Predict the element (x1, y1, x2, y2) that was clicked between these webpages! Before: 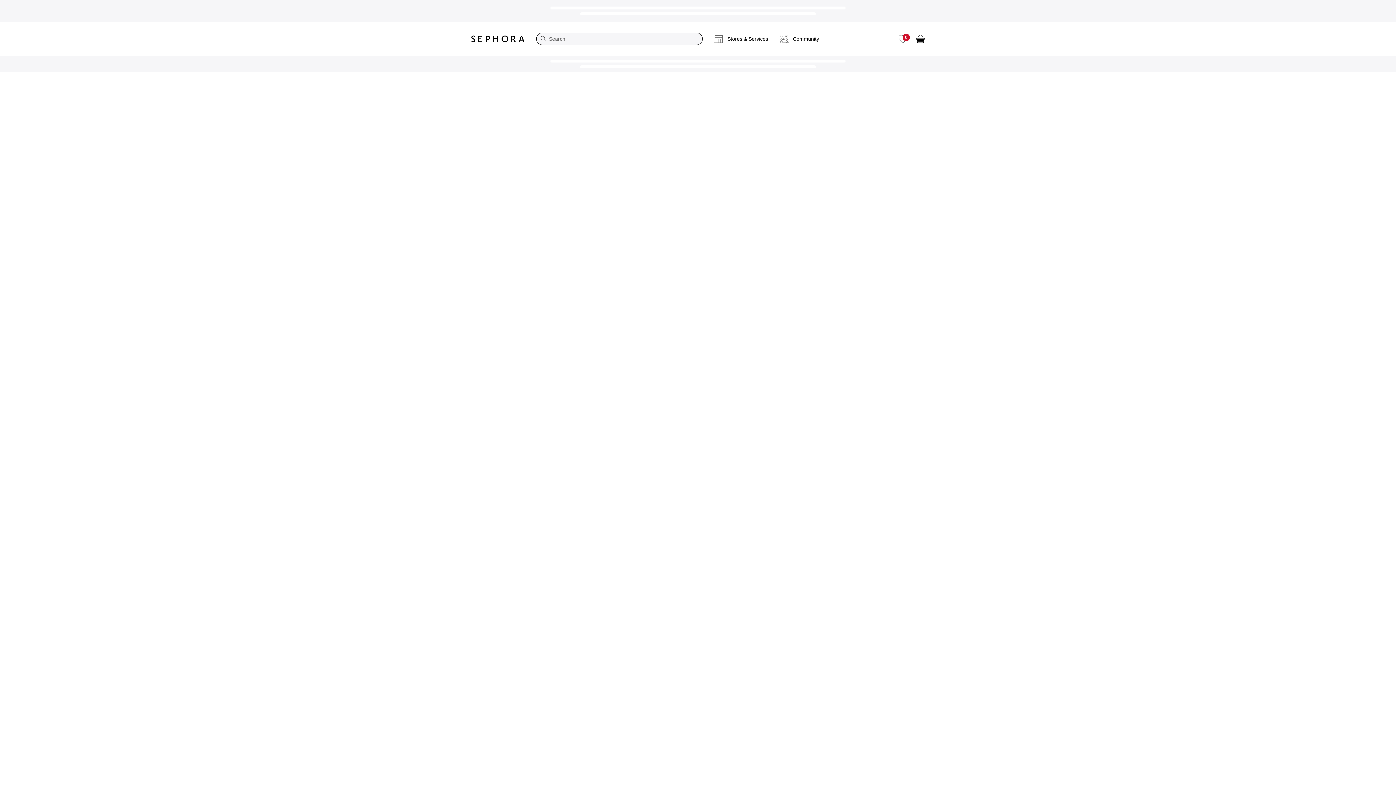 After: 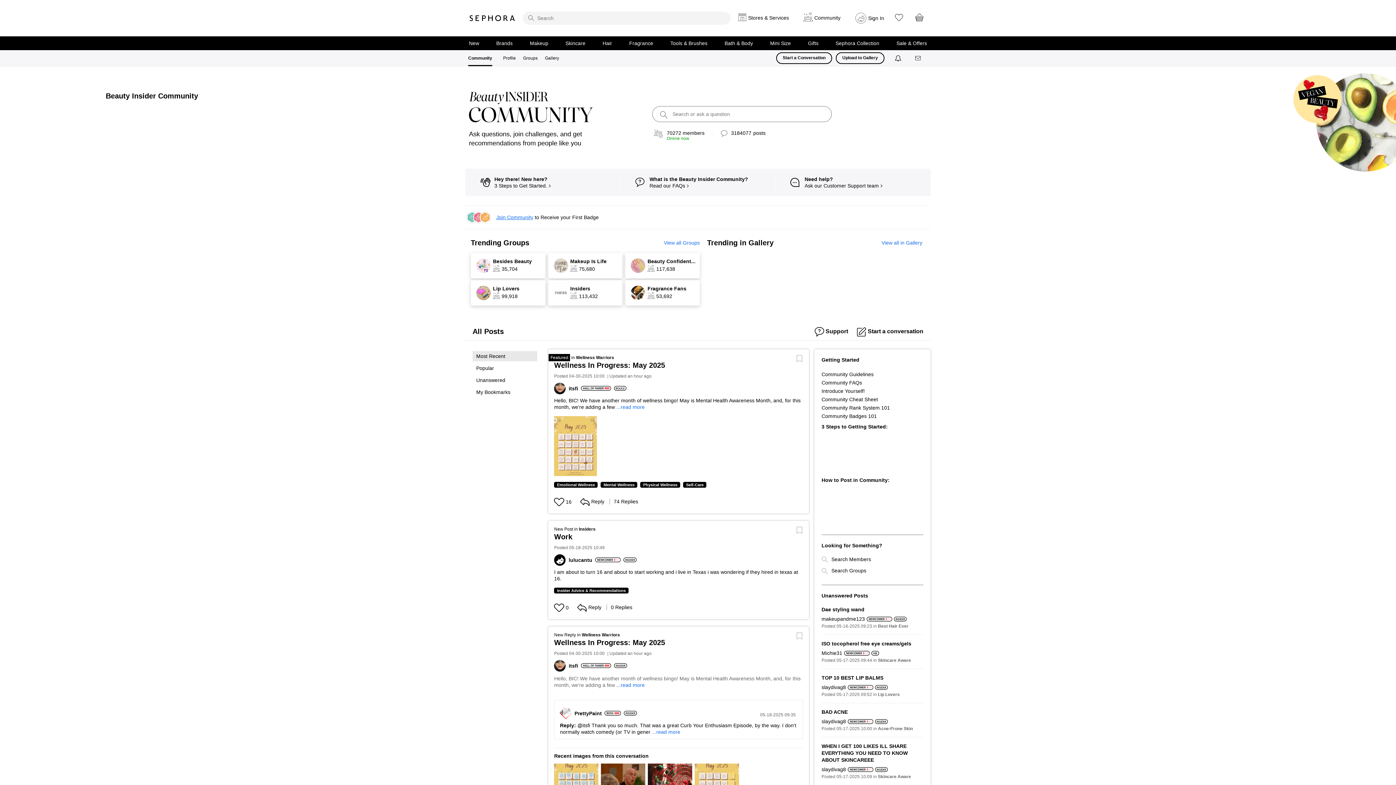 Action: label: Community bbox: (774, 27, 825, 50)